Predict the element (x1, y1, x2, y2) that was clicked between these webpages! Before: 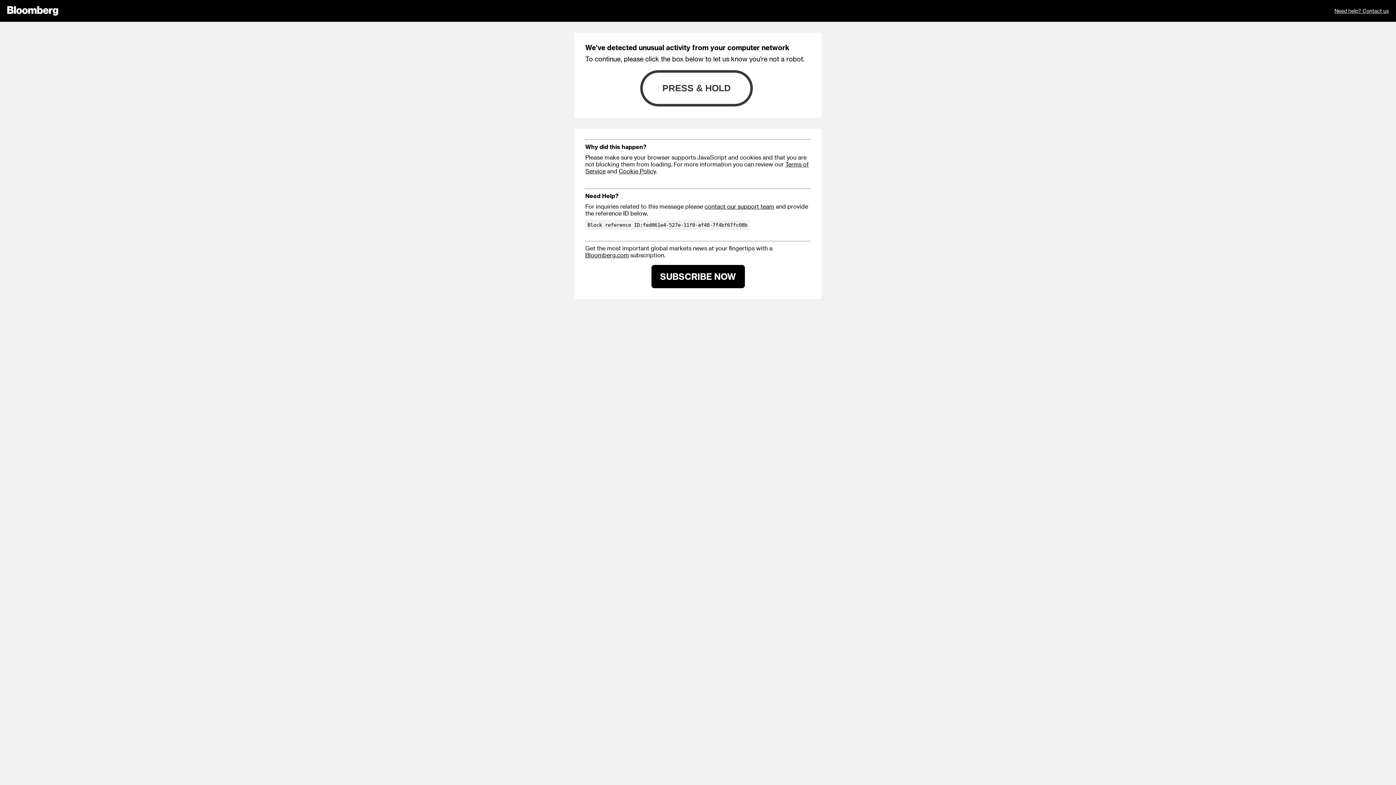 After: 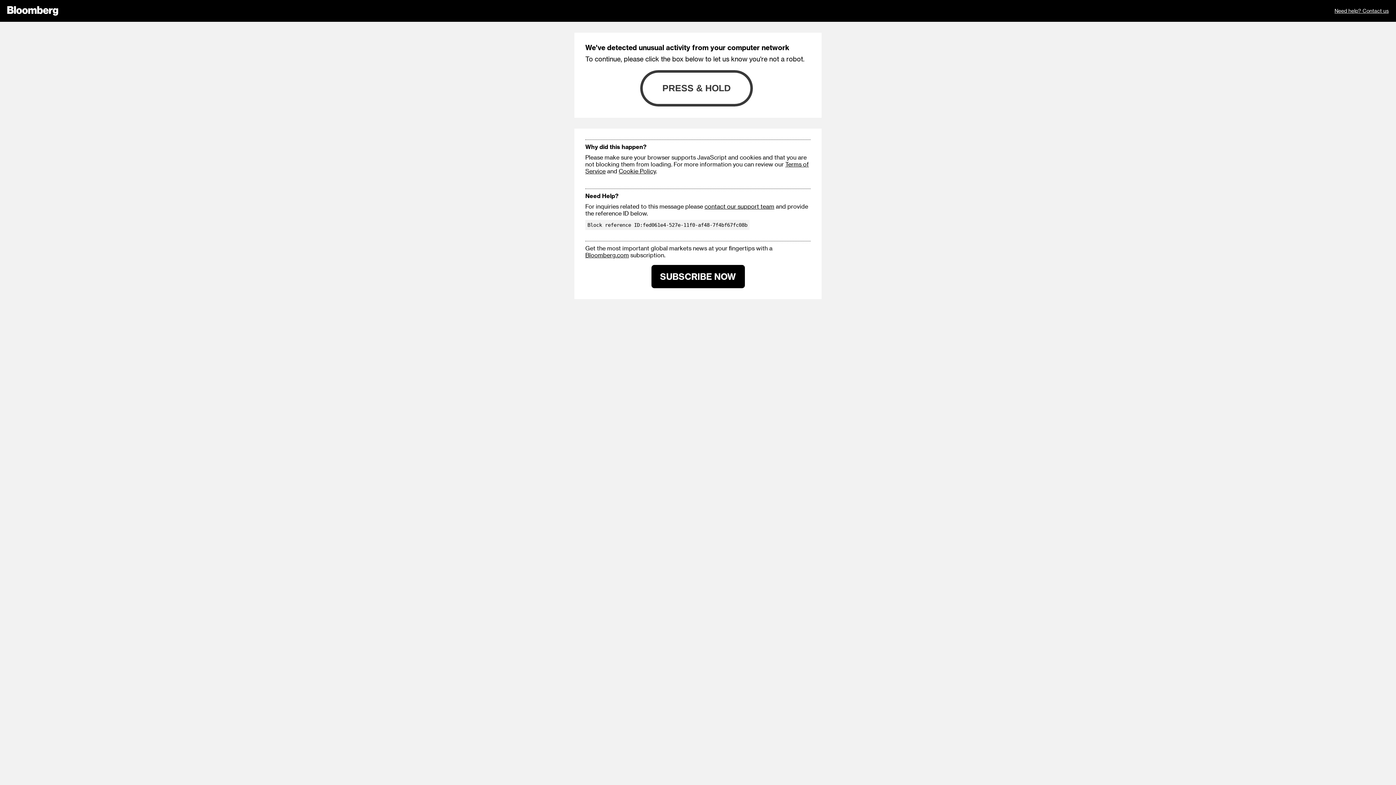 Action: bbox: (1334, 0, 1389, 21) label: Need help? Contact us